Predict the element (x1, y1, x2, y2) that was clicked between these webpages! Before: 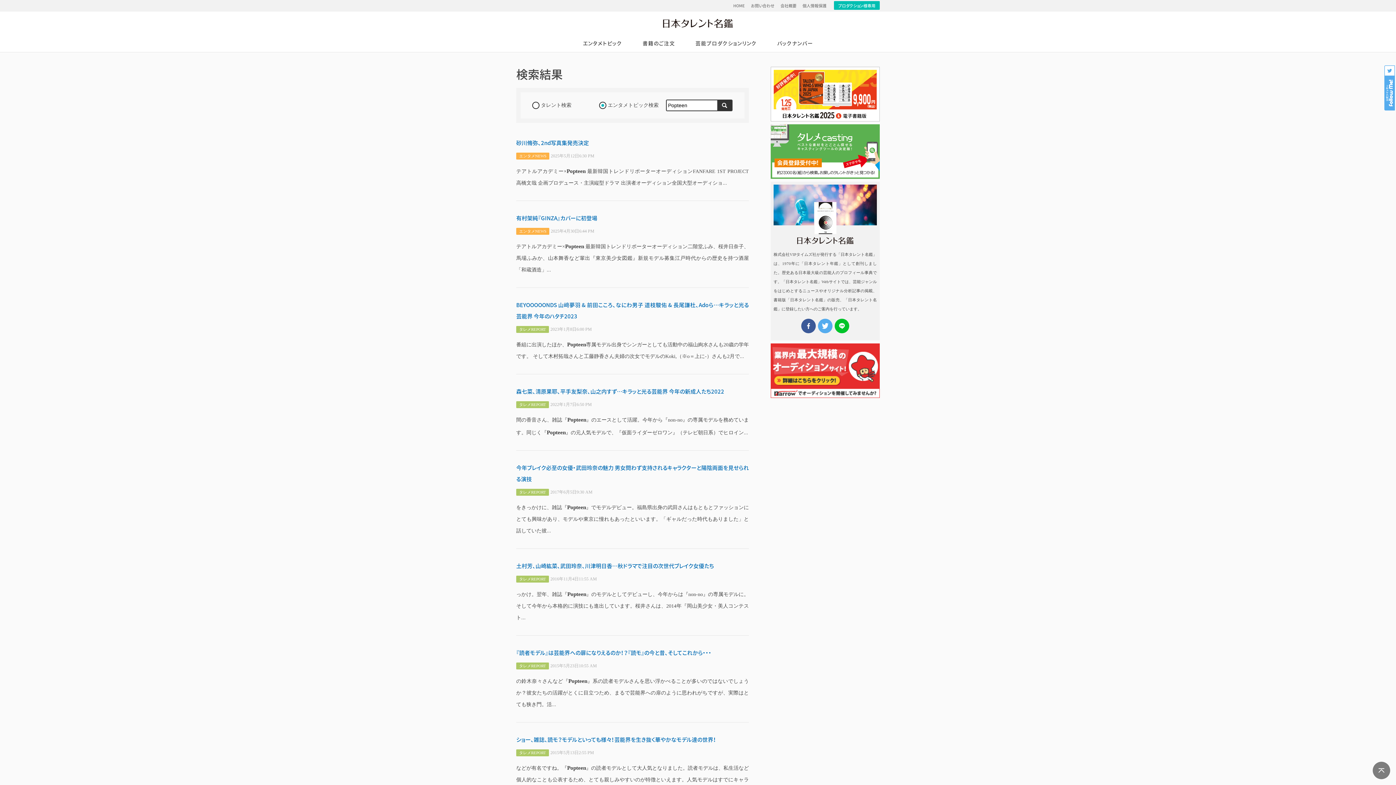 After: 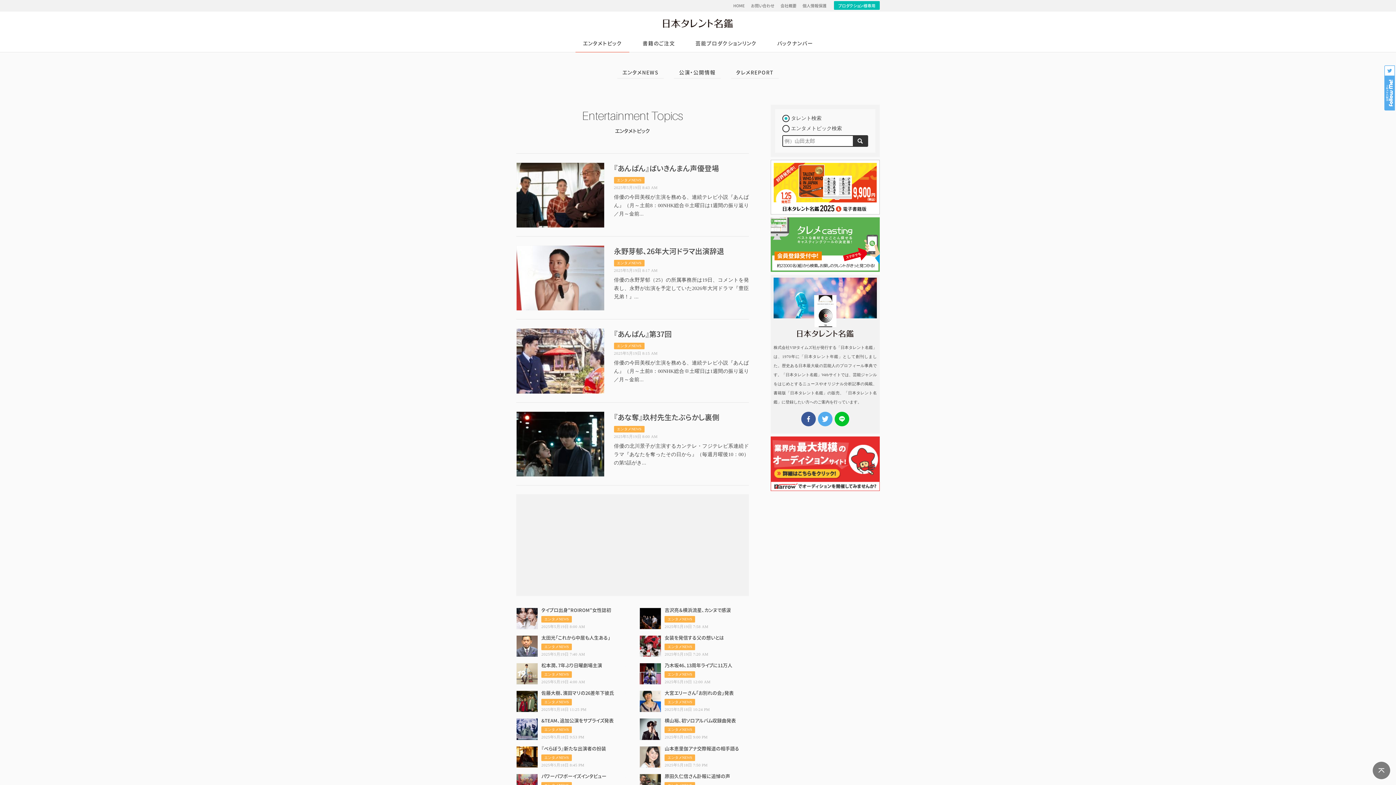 Action: label: エンタメトピック bbox: (572, 34, 632, 52)